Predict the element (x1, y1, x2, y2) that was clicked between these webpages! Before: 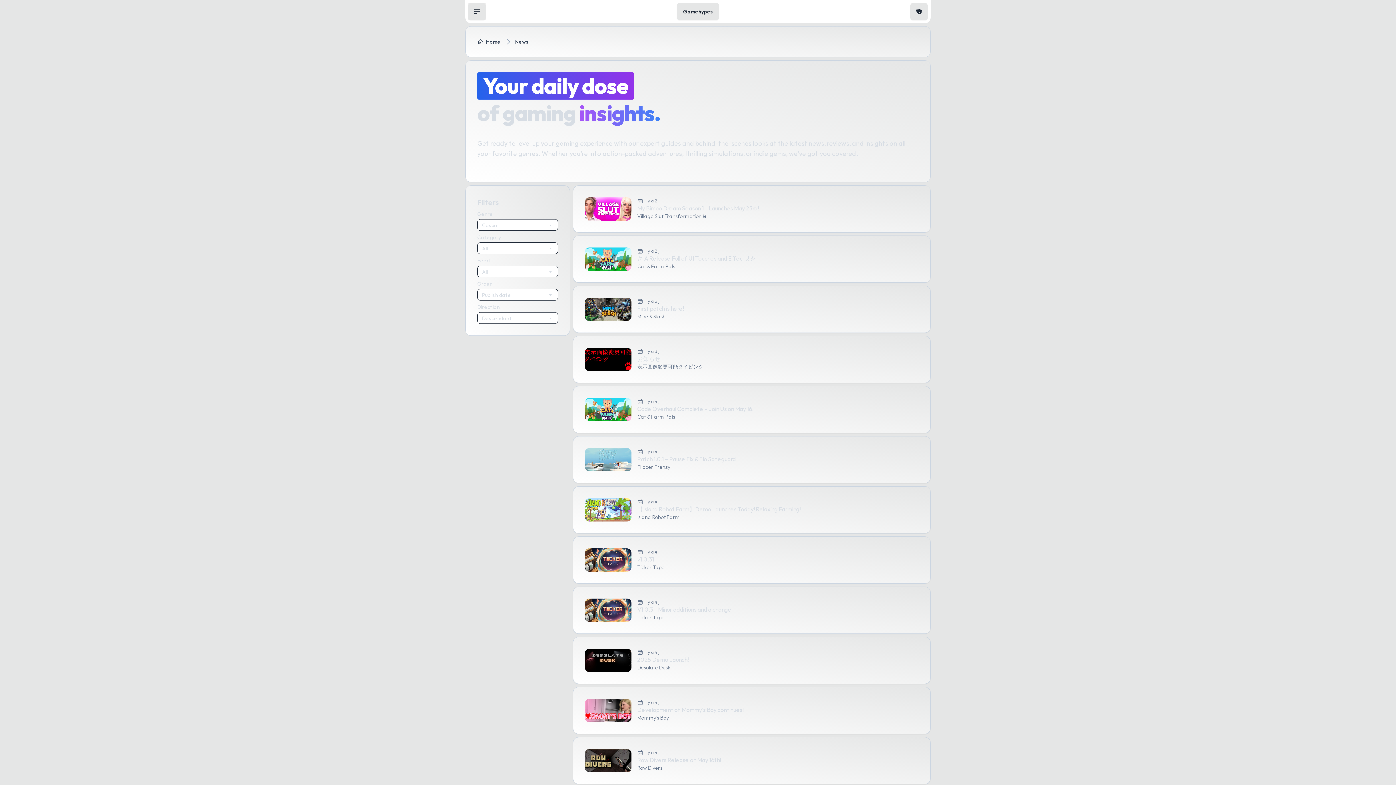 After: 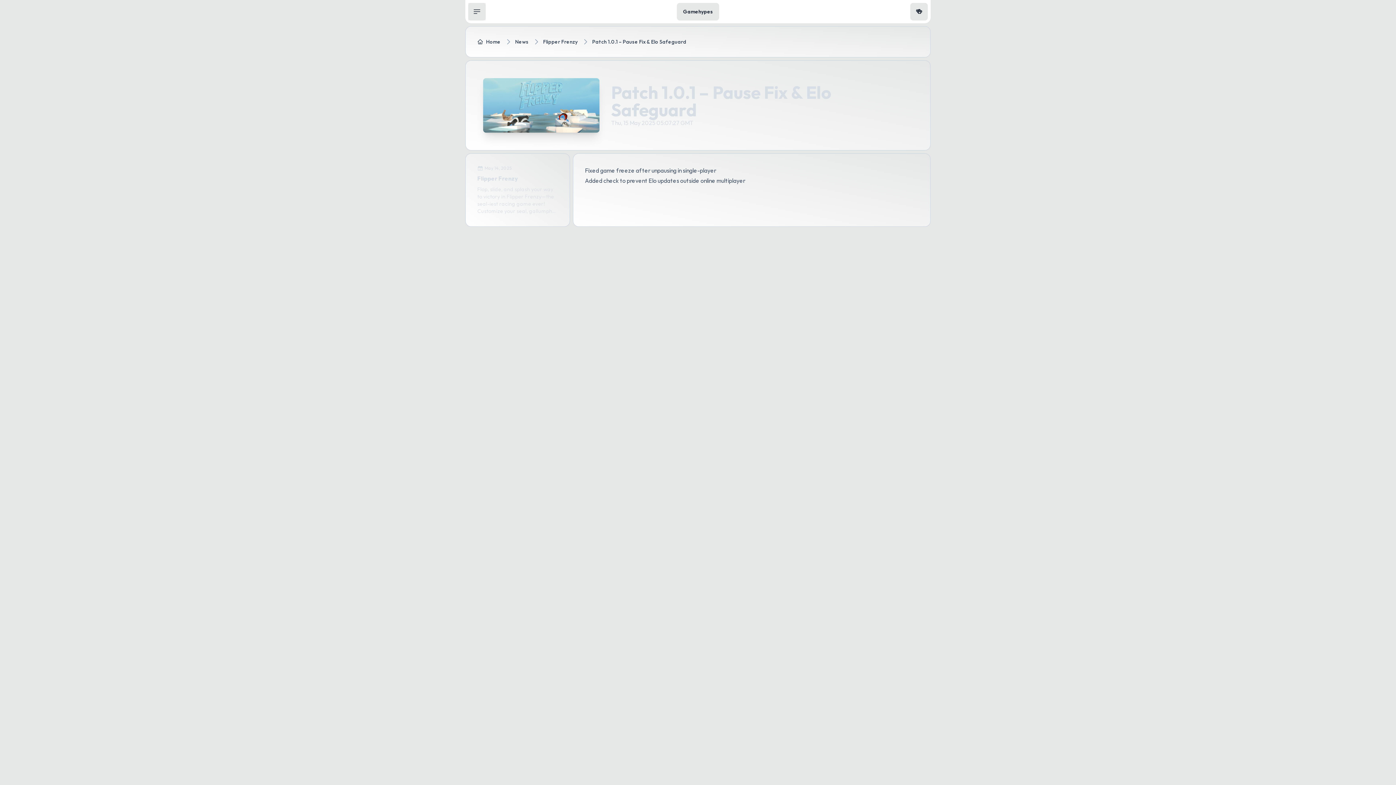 Action: label: il y a 4 j
Patch 1.0.1 – Pause Fix & Elo Safeguard
Flipper Frenzy bbox: (573, 436, 930, 483)